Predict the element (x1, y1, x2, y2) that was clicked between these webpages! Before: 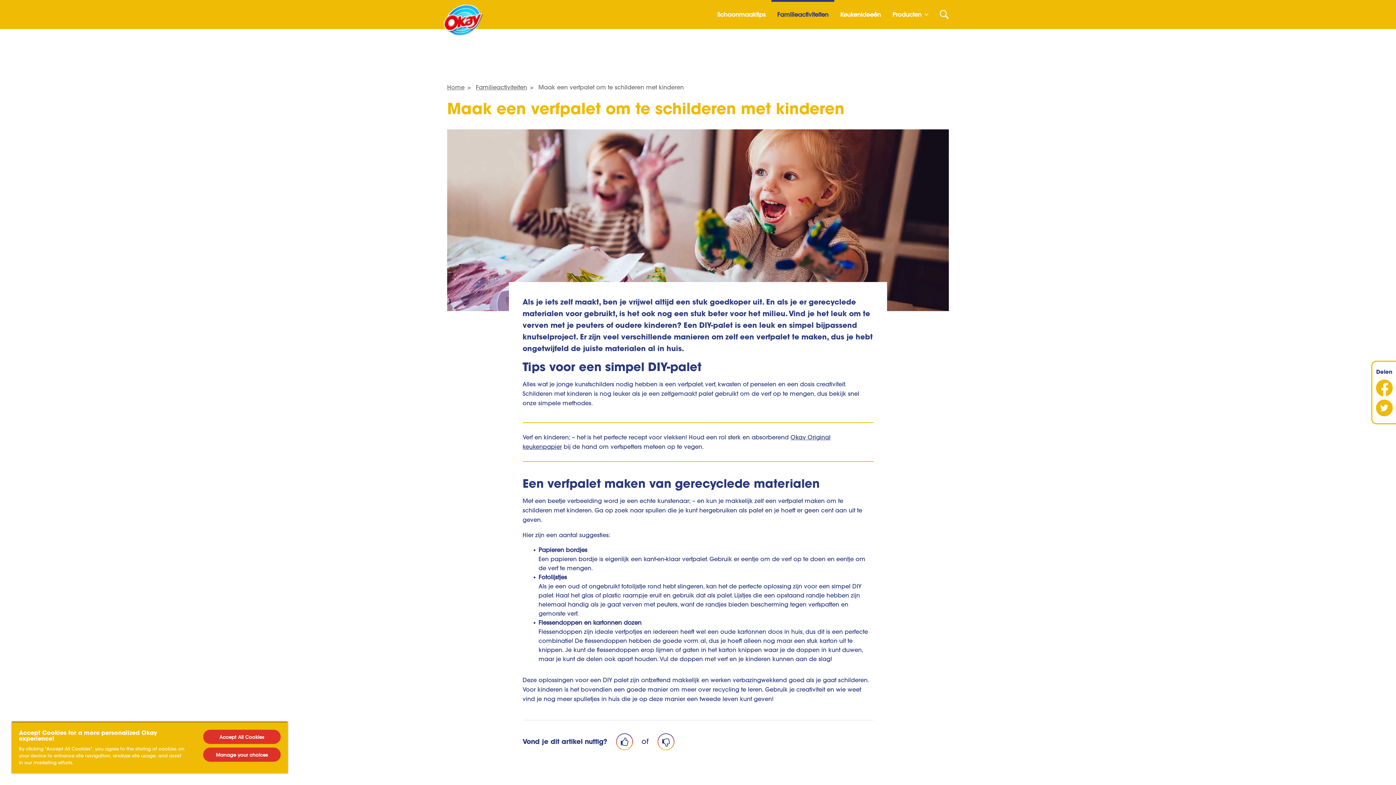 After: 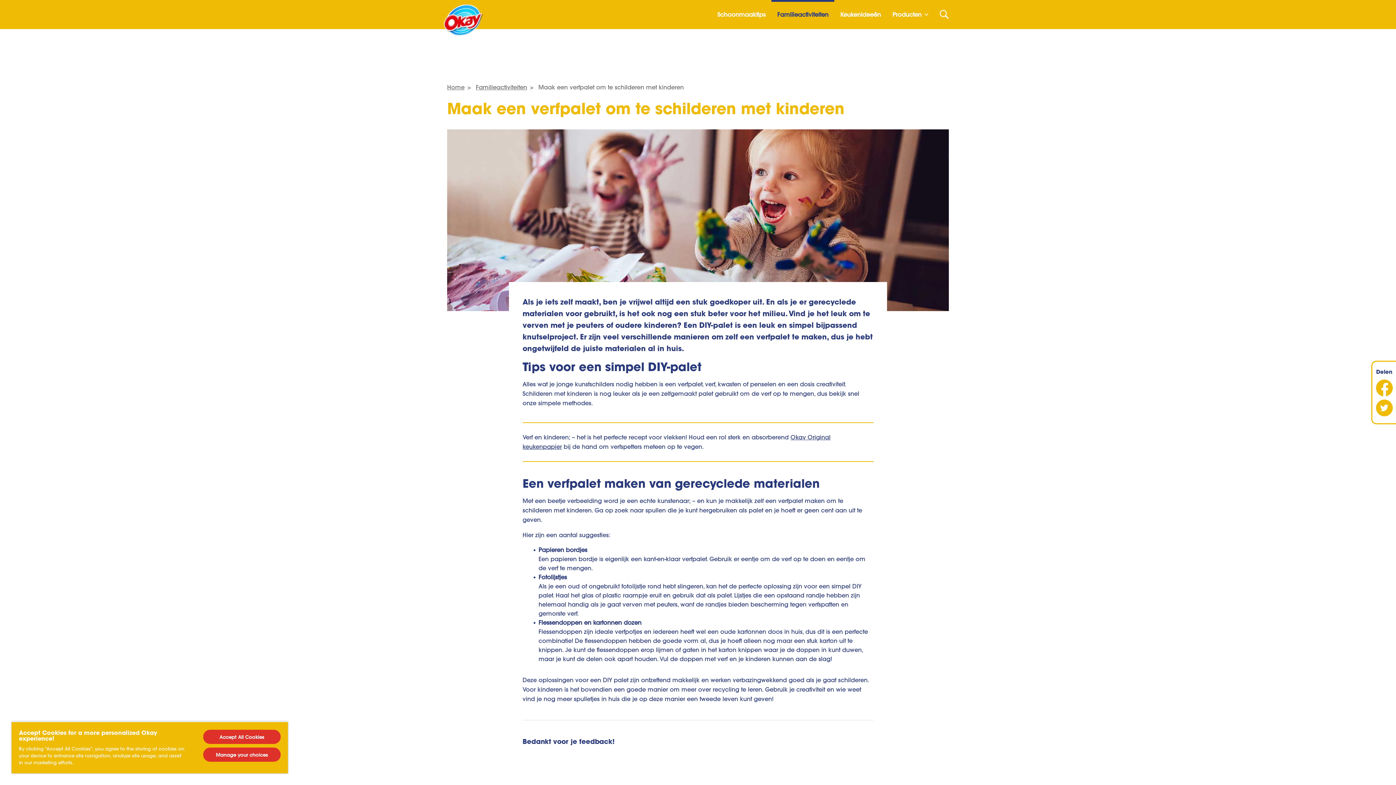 Action: bbox: (656, 732, 675, 751)